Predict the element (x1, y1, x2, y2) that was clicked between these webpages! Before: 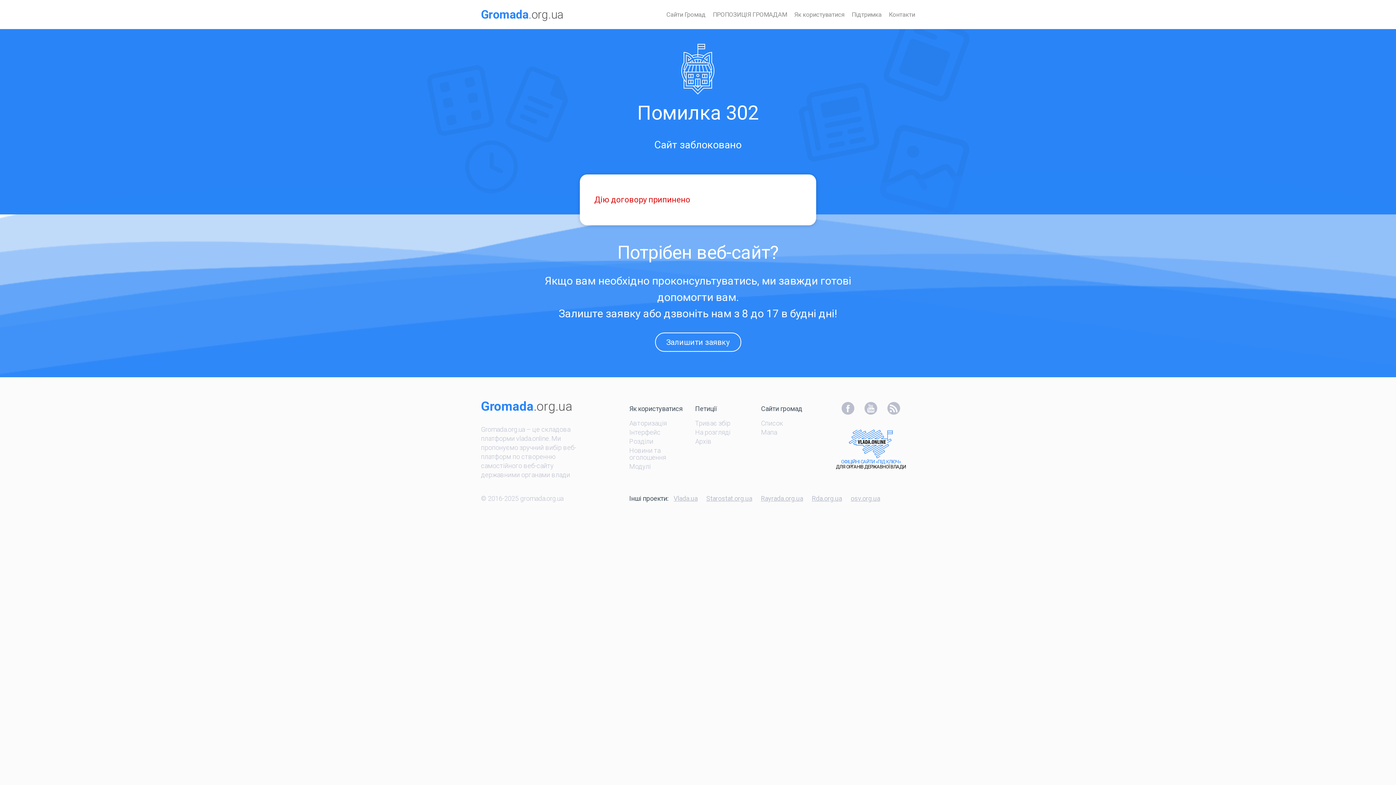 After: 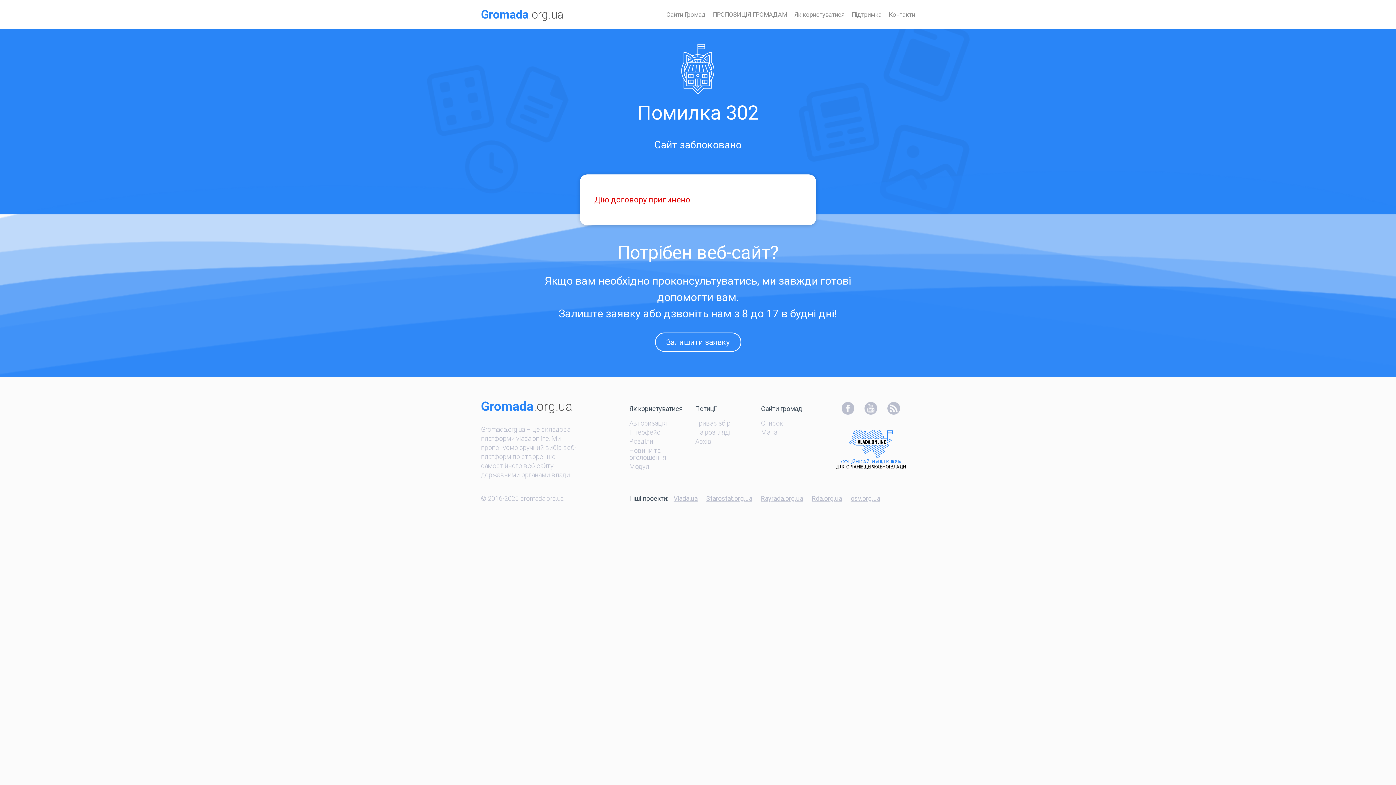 Action: bbox: (887, 408, 900, 416)